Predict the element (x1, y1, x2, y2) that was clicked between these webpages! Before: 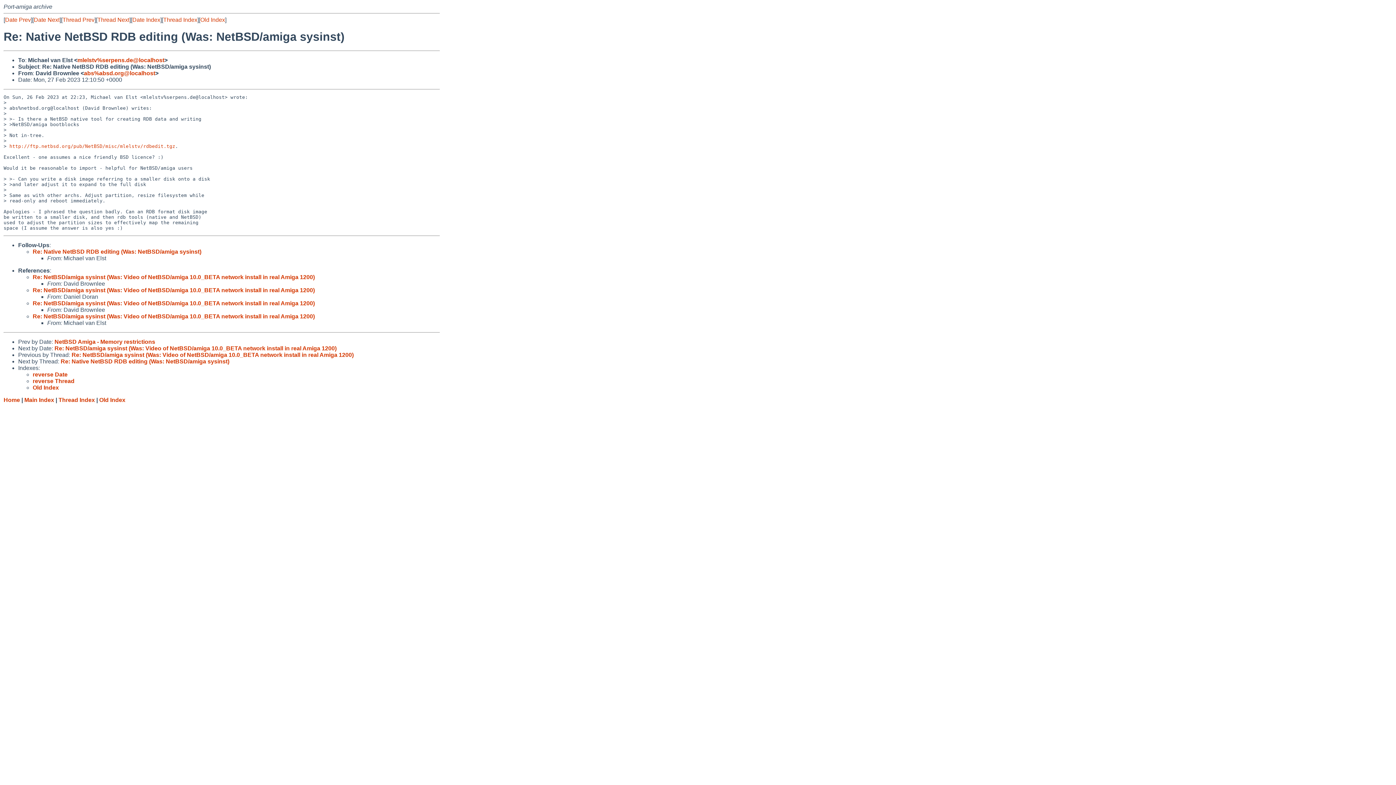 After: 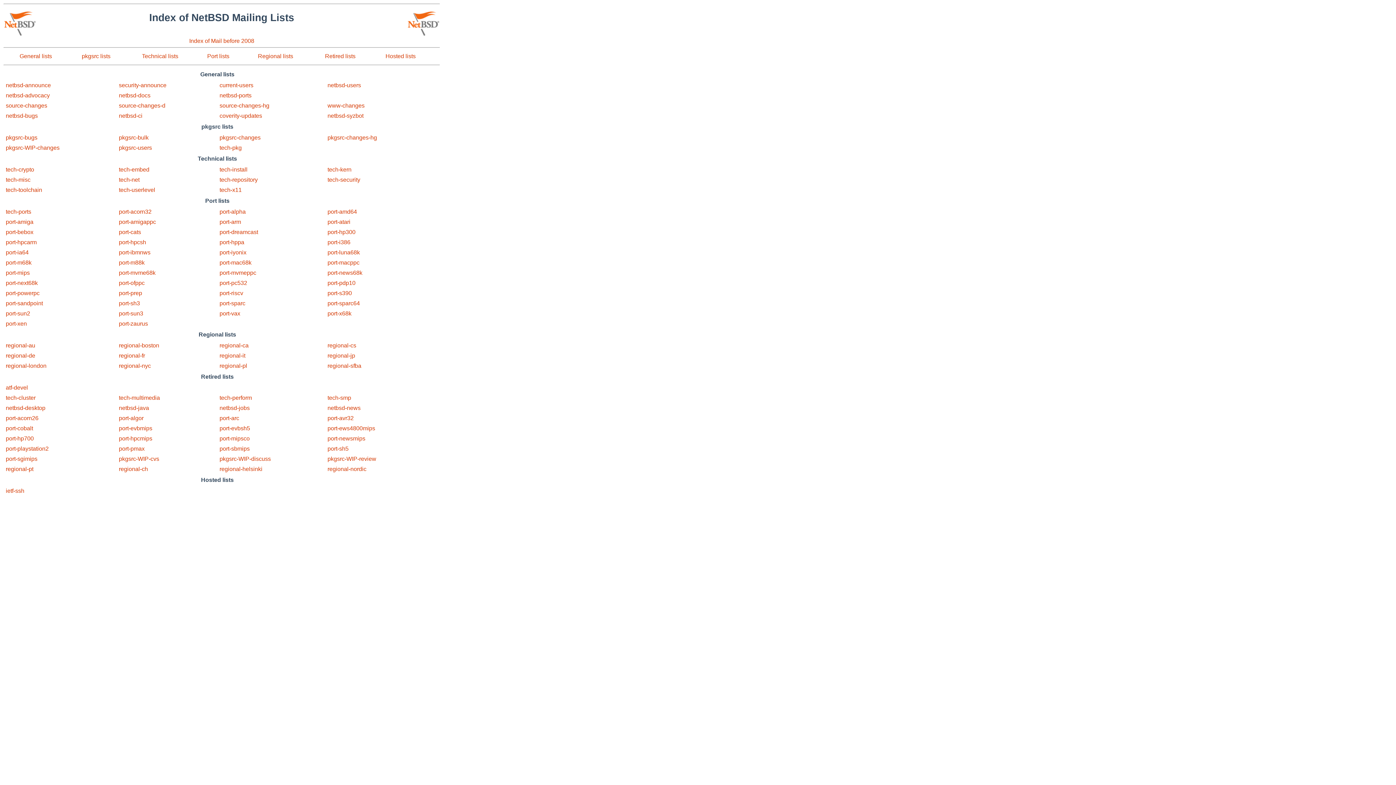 Action: label: Home bbox: (3, 397, 20, 403)